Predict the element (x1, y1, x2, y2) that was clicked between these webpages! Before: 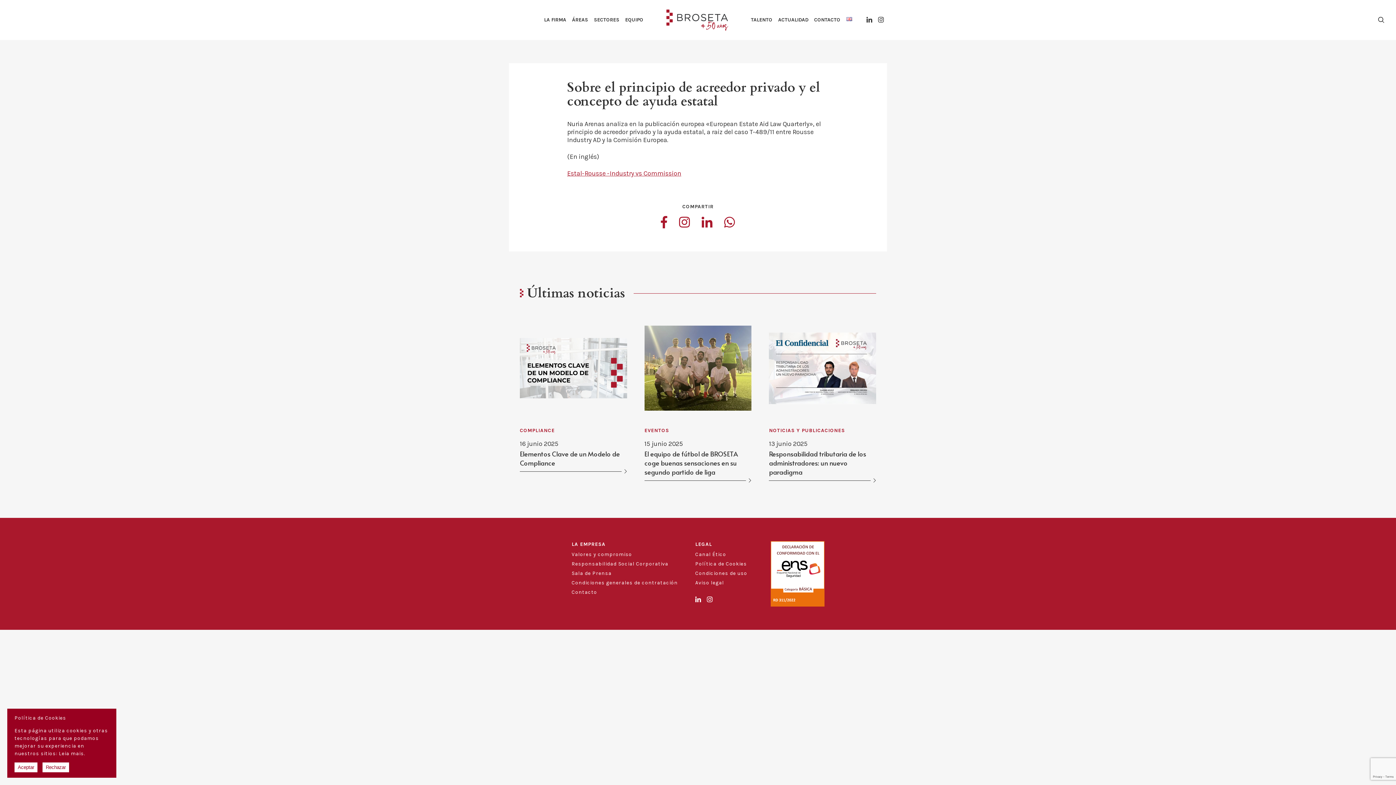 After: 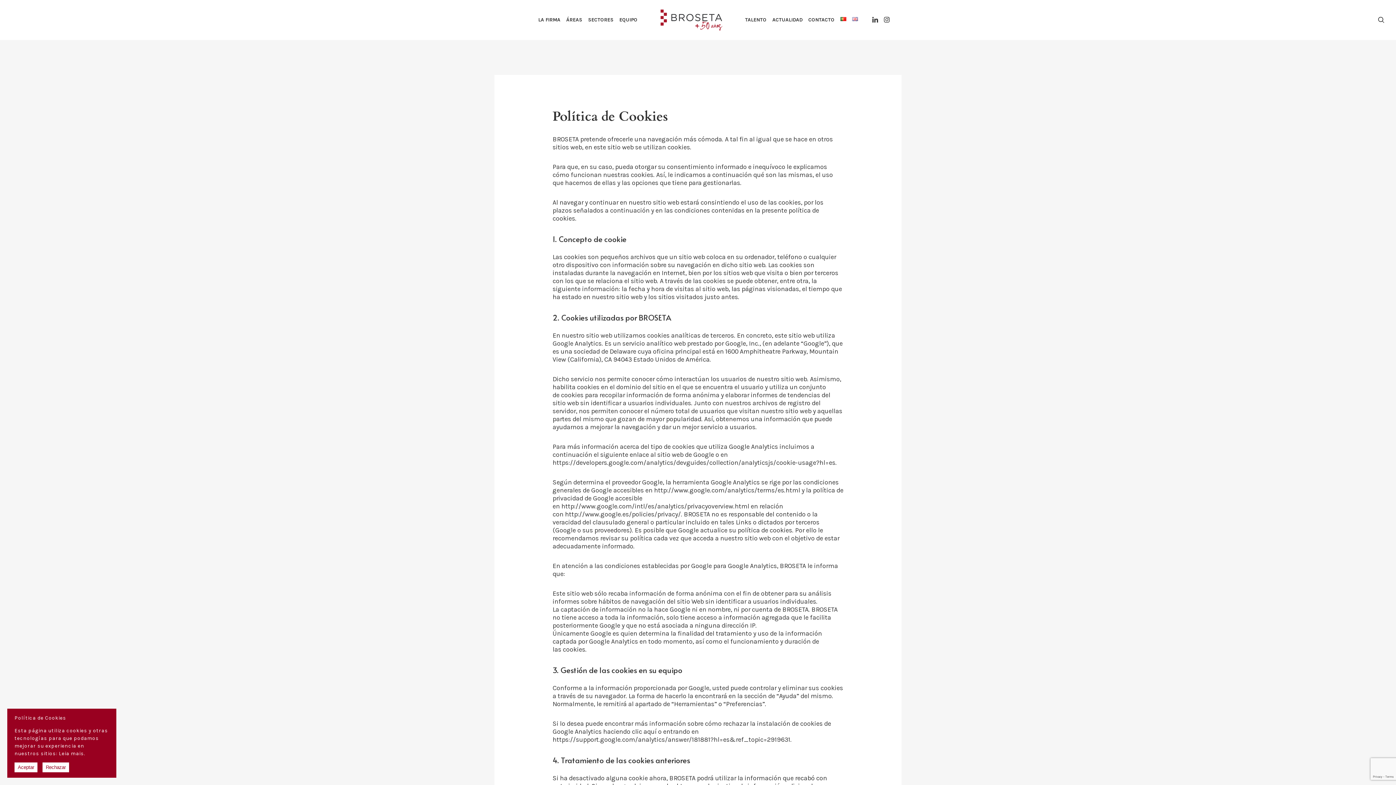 Action: bbox: (695, 561, 747, 567) label: Política de Cookies